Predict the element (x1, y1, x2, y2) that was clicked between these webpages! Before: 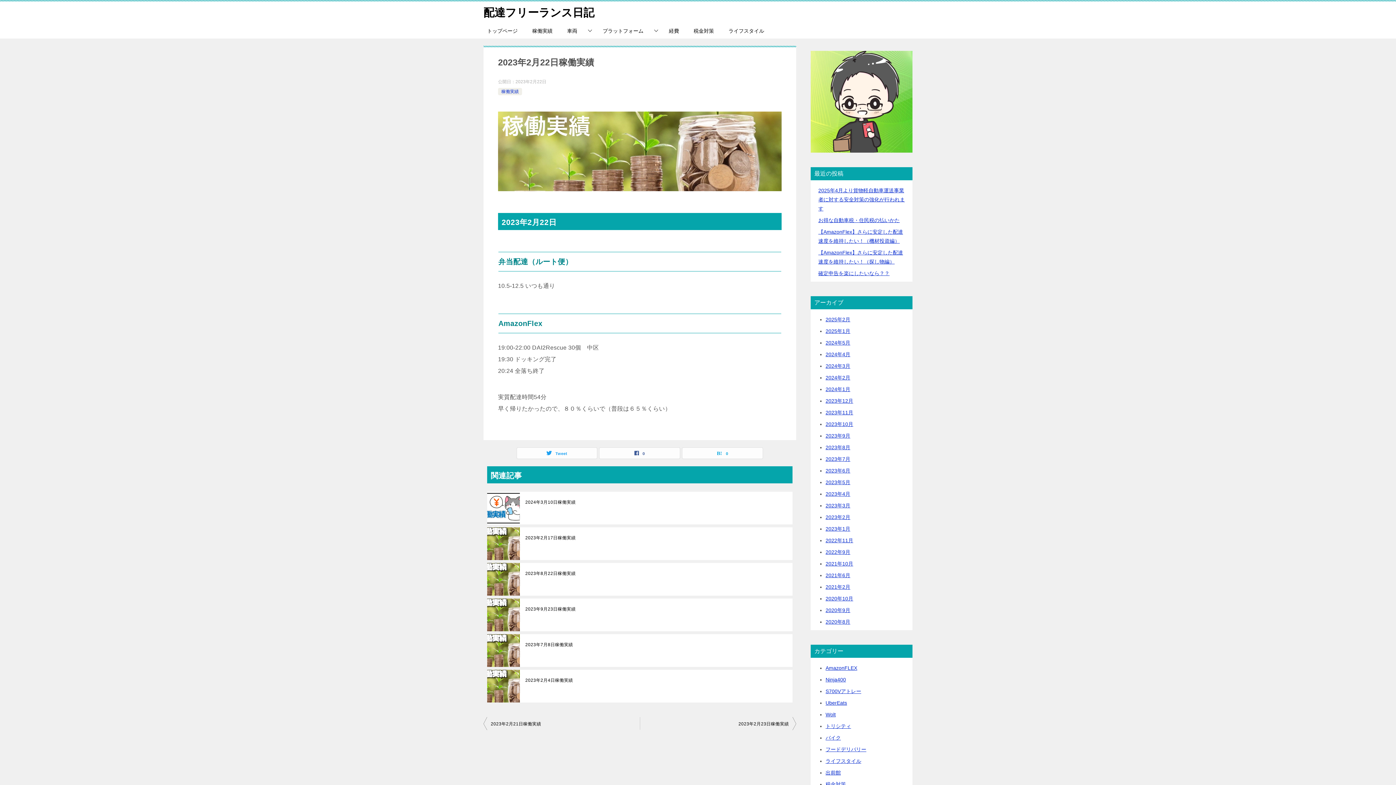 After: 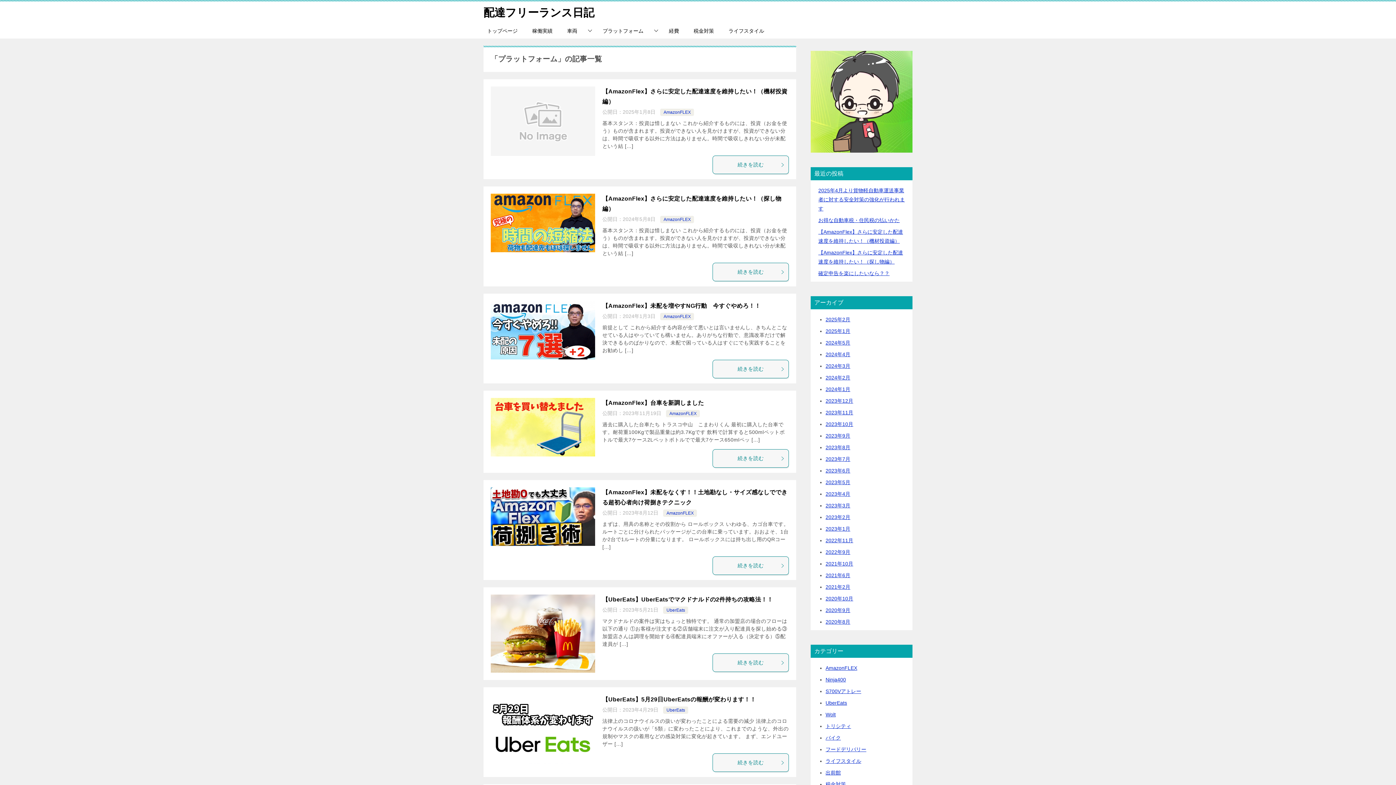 Action: bbox: (595, 23, 661, 38) label: プラットフォーム